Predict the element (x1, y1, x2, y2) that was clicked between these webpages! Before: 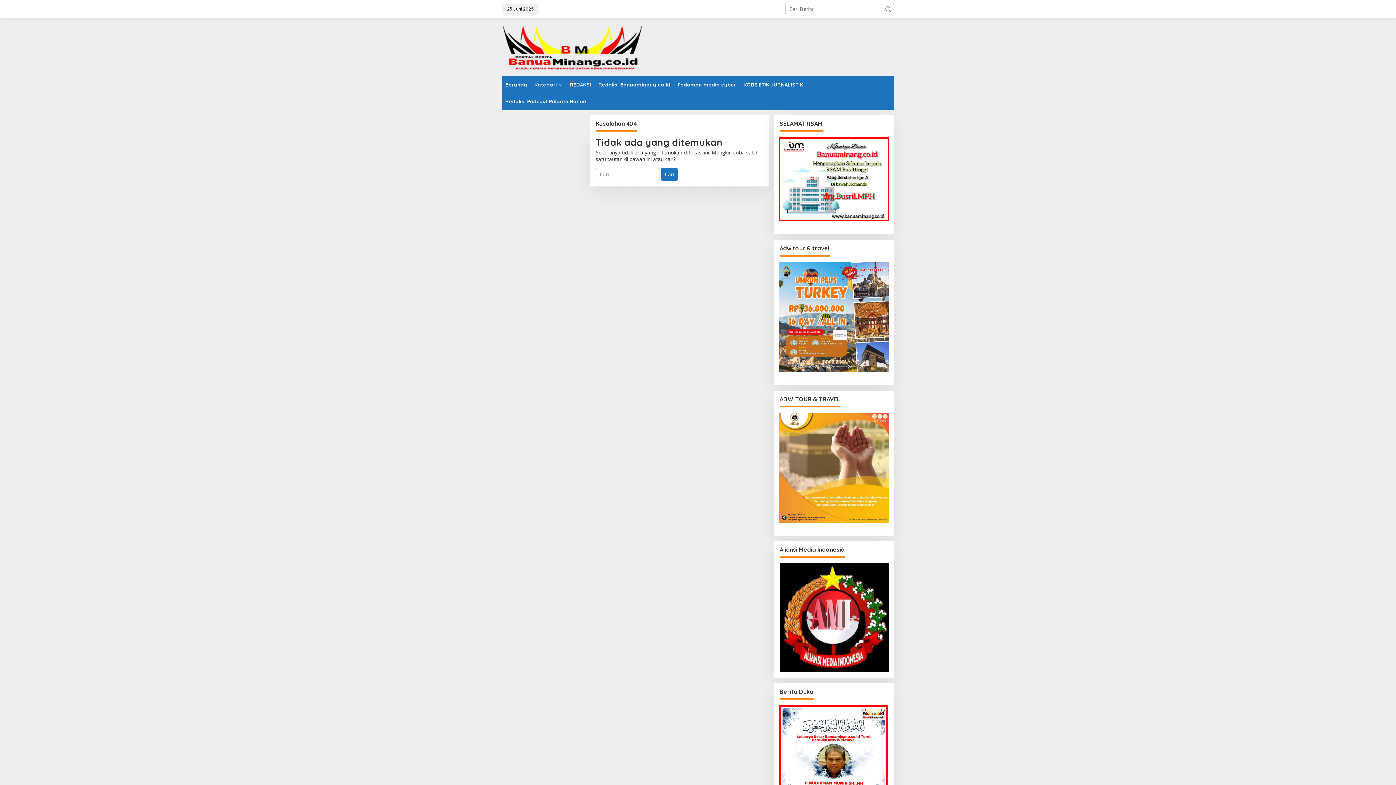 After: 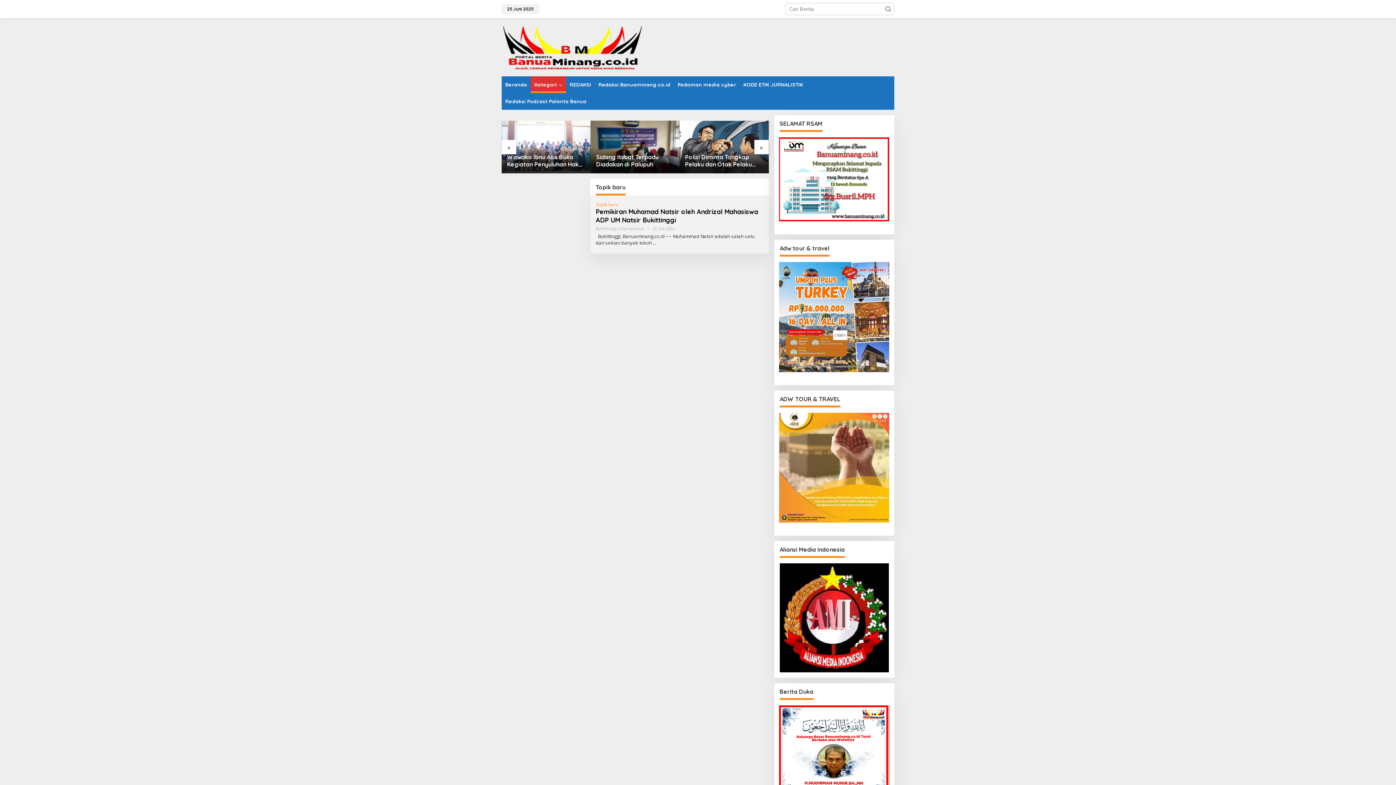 Action: label: Kategori bbox: (530, 76, 566, 93)